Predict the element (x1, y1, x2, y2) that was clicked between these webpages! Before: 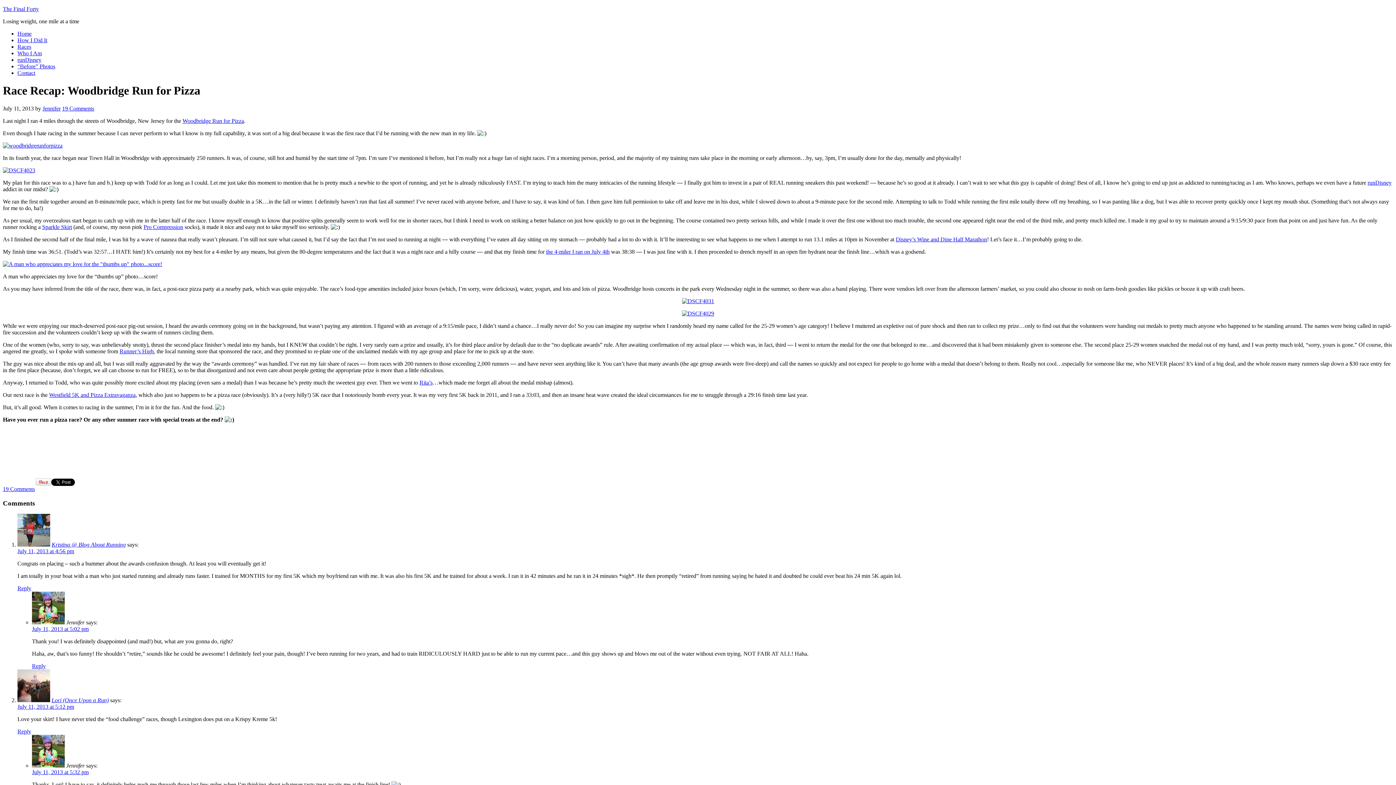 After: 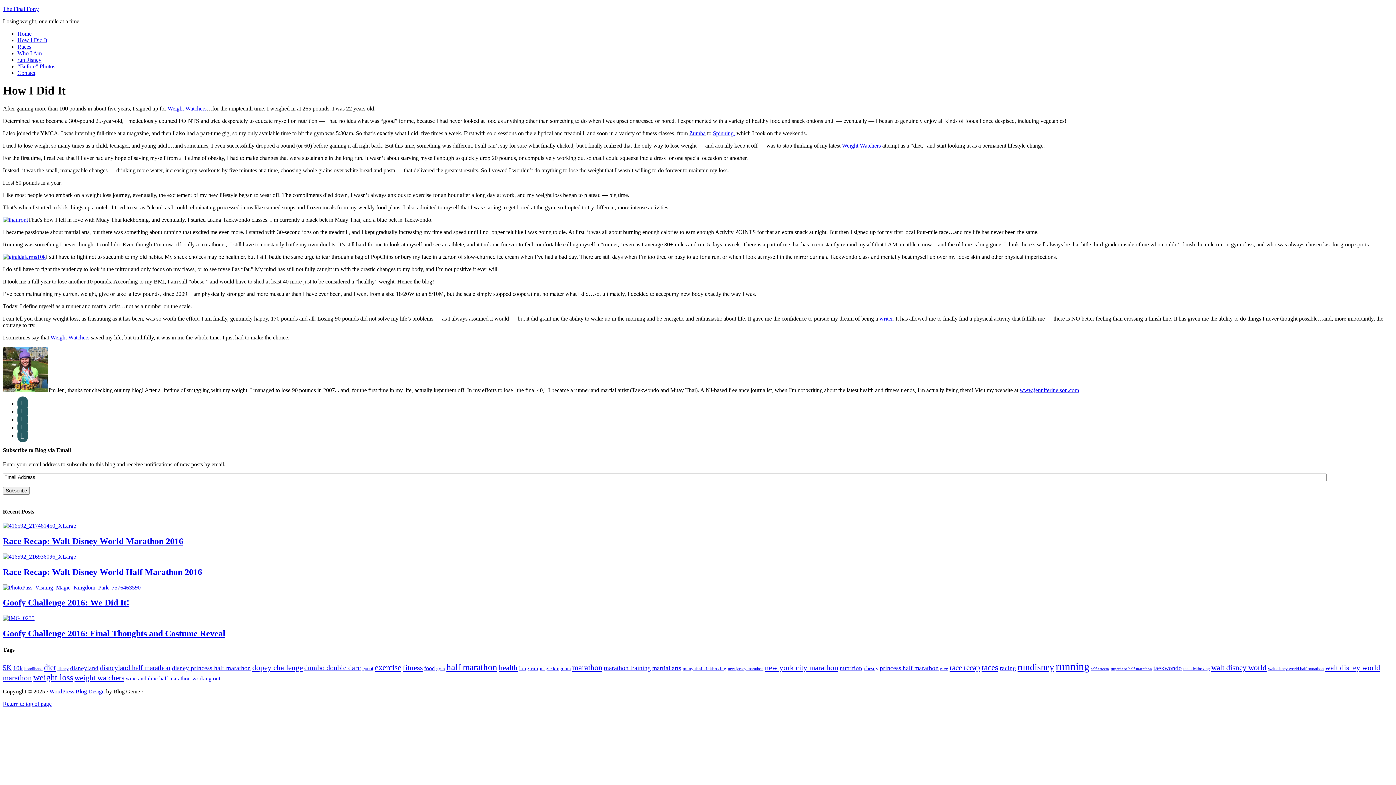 Action: label: How I Did It bbox: (17, 37, 47, 43)